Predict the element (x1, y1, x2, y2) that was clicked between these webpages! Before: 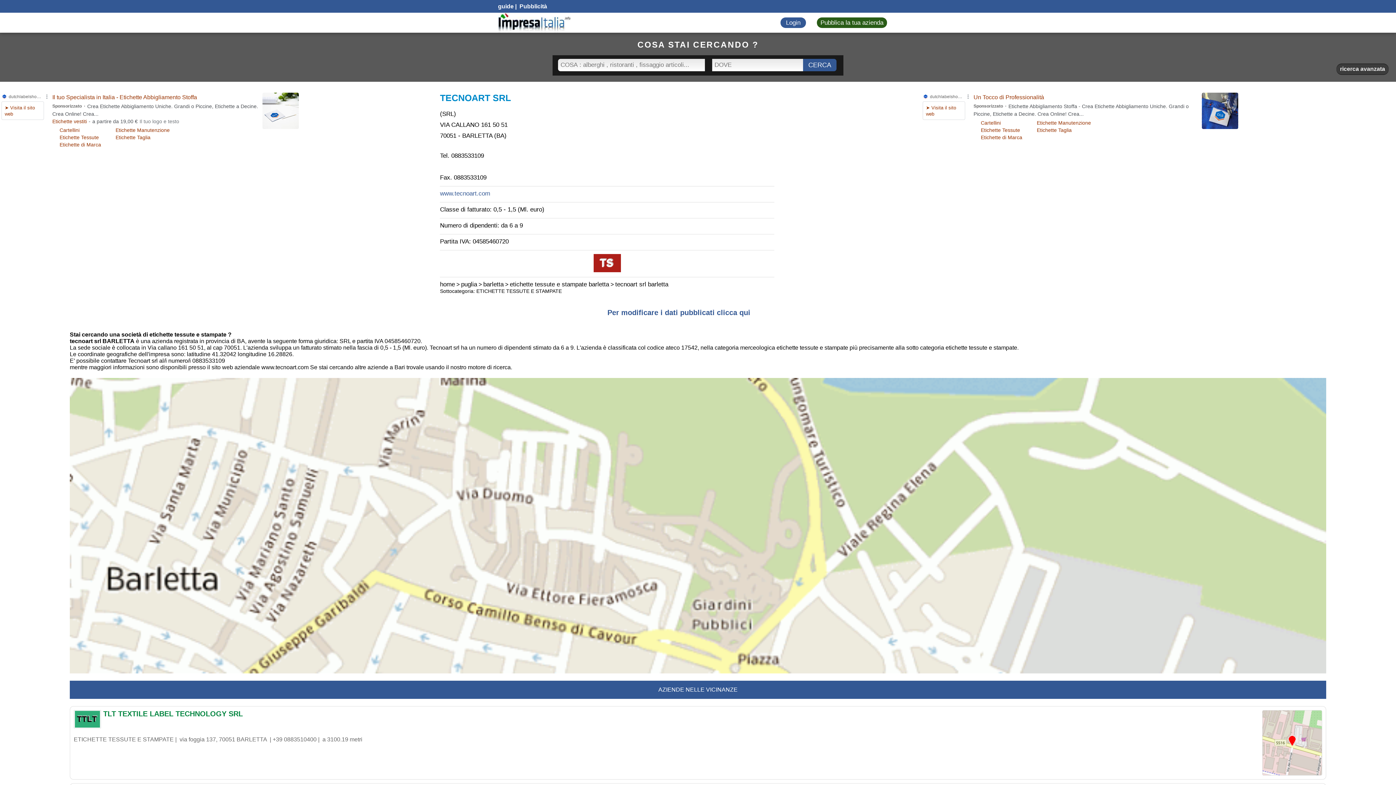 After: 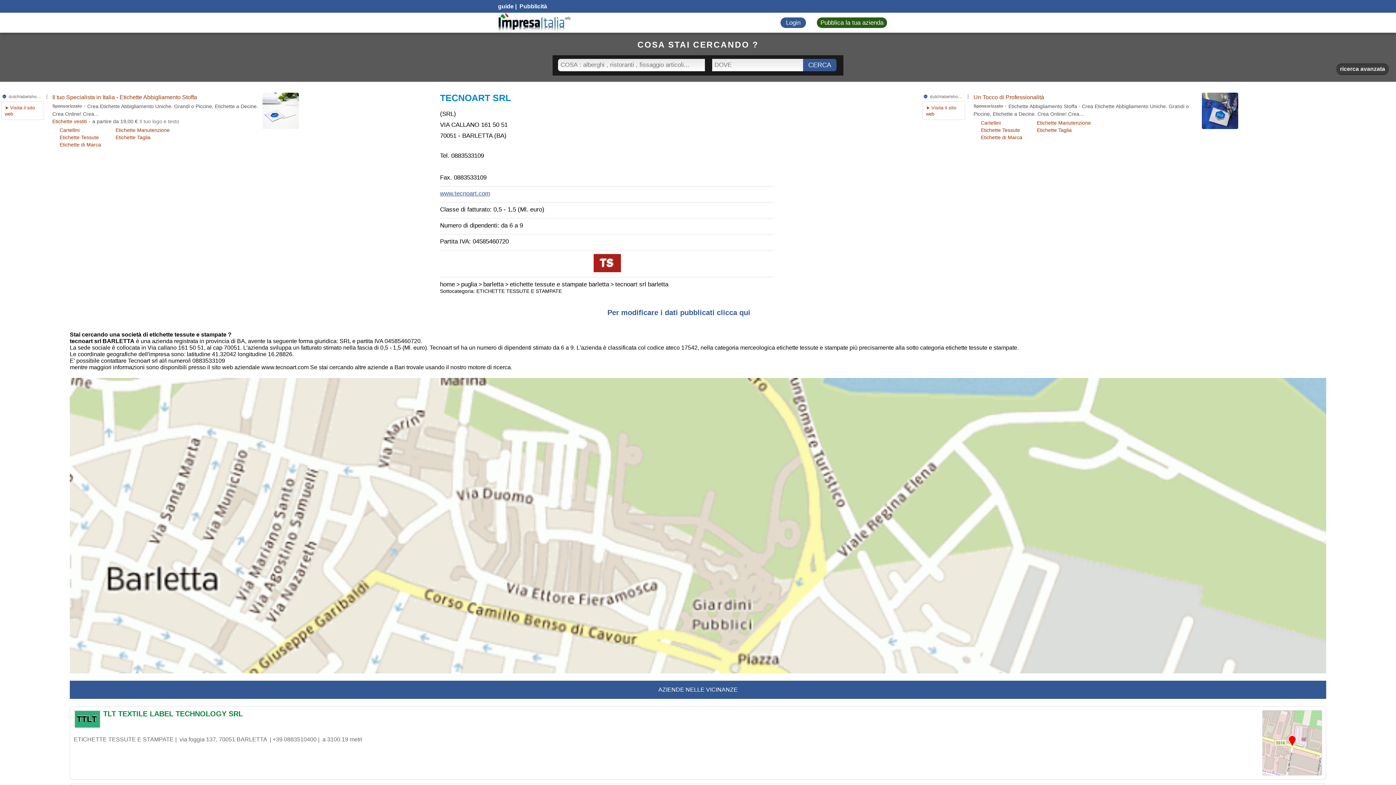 Action: bbox: (440, 190, 490, 197) label: www.tecnoart.com